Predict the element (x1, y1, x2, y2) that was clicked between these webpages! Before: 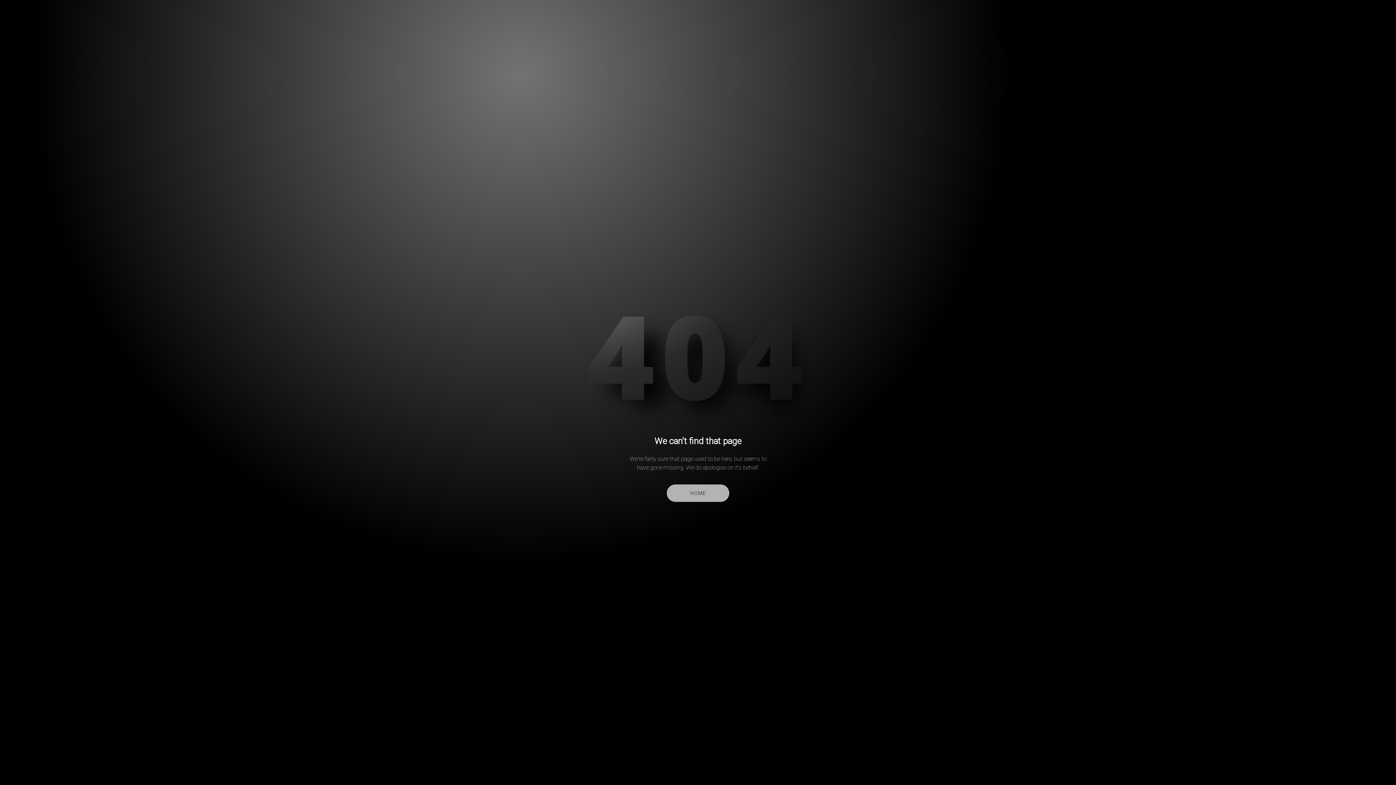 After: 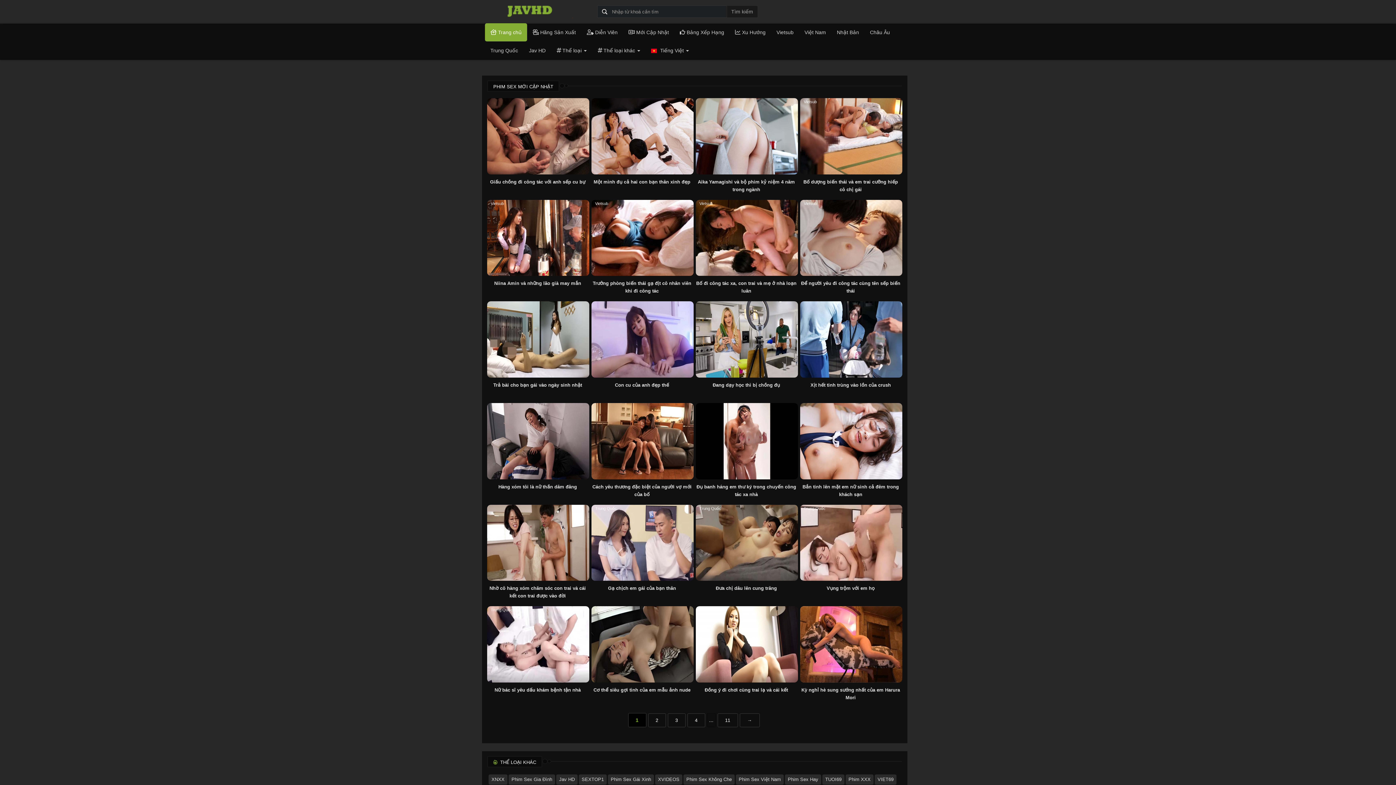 Action: label: HOME bbox: (667, 484, 729, 502)